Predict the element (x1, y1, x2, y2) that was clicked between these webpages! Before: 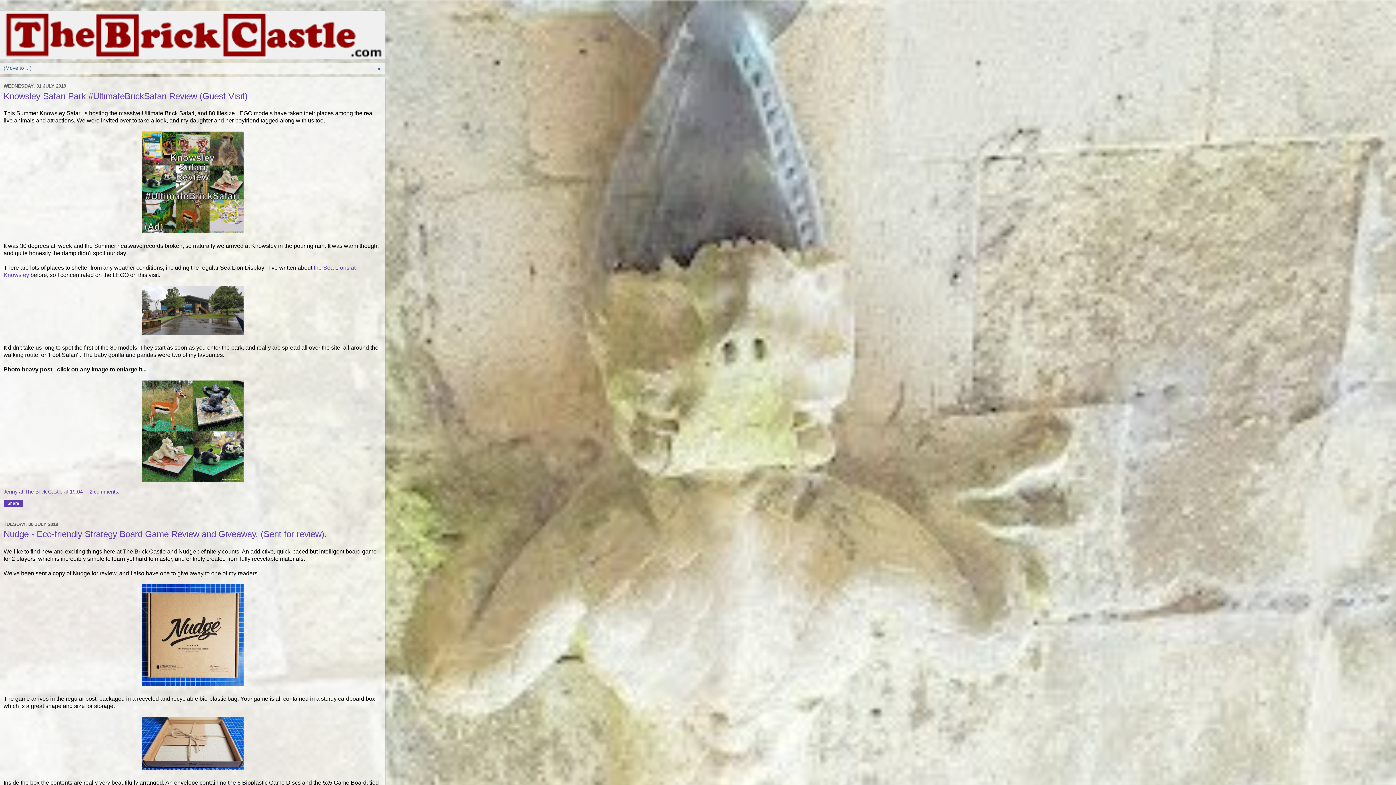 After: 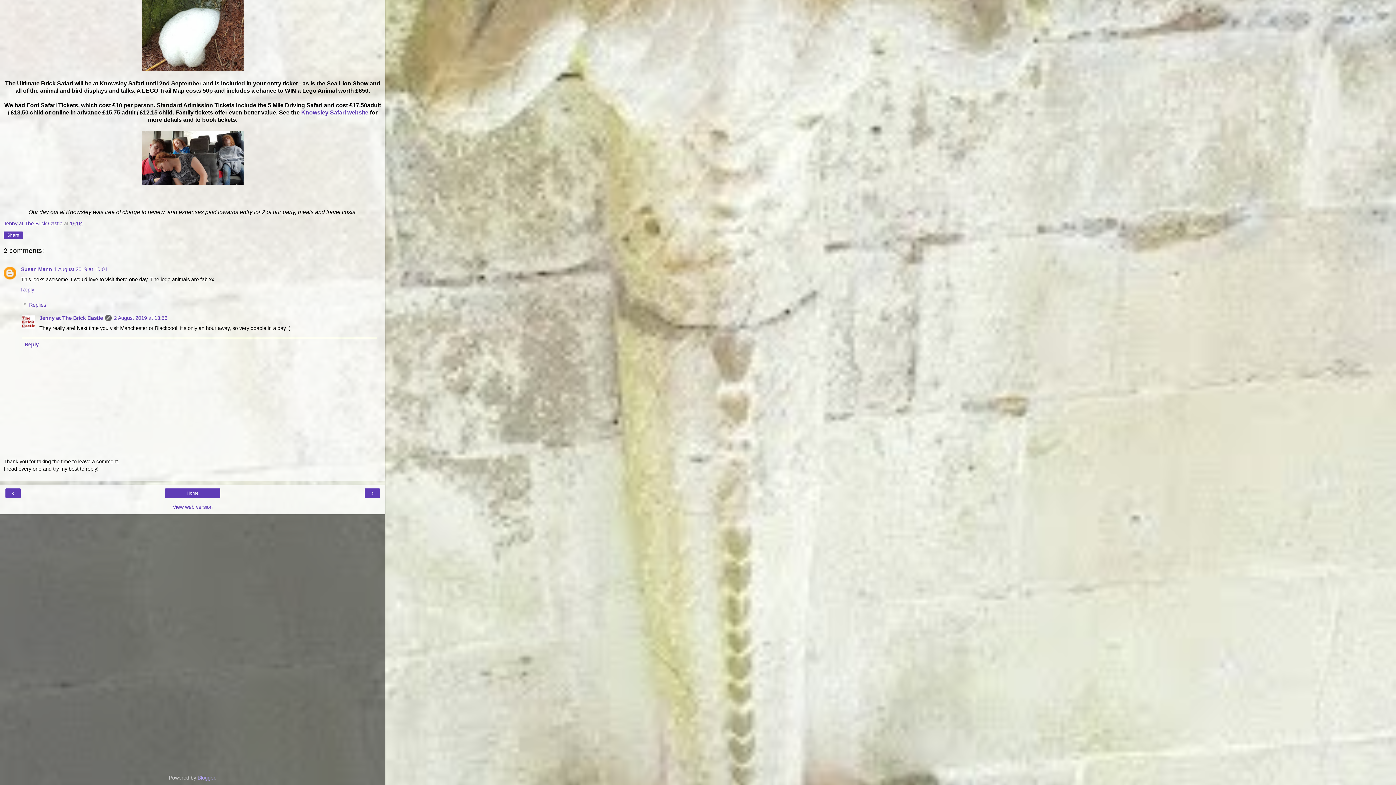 Action: label: 2 comments: bbox: (89, 489, 119, 495)